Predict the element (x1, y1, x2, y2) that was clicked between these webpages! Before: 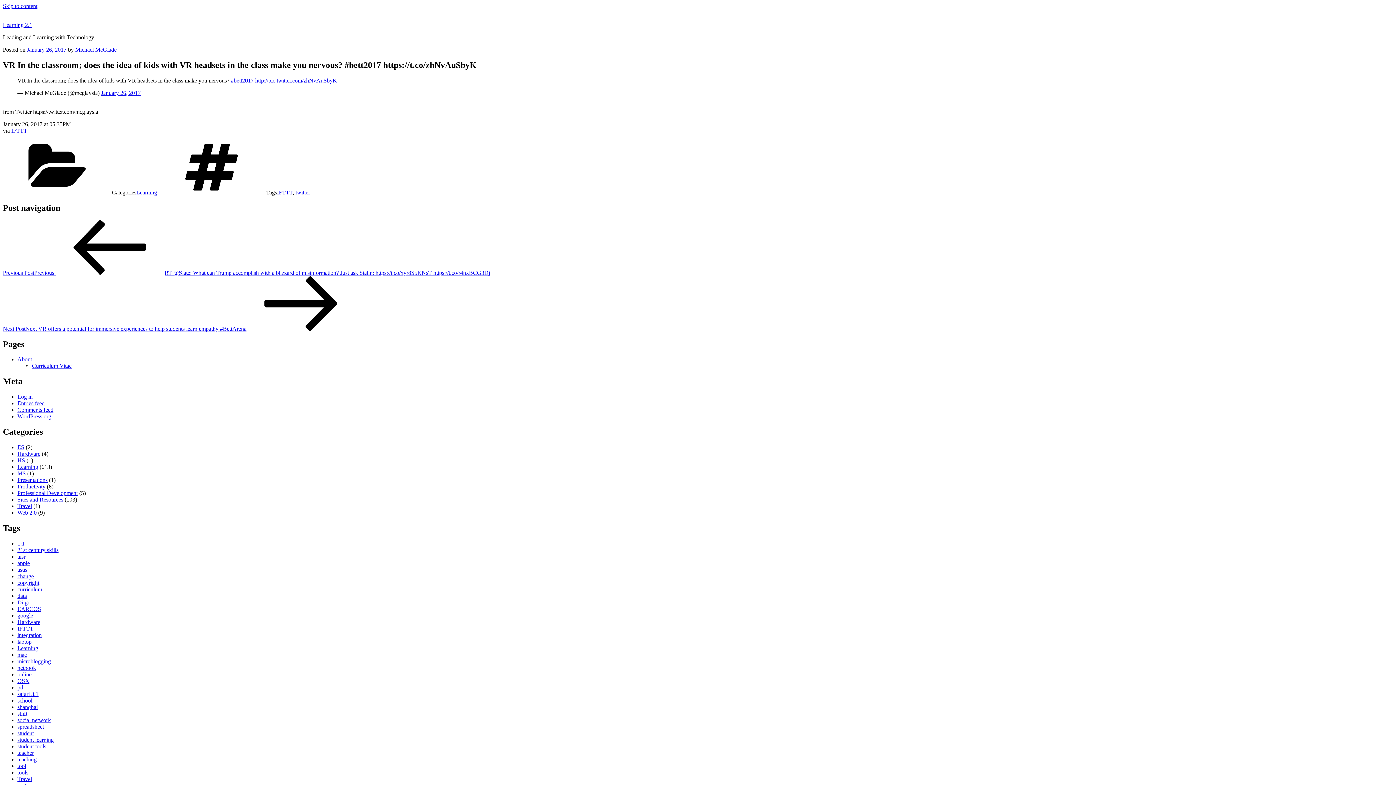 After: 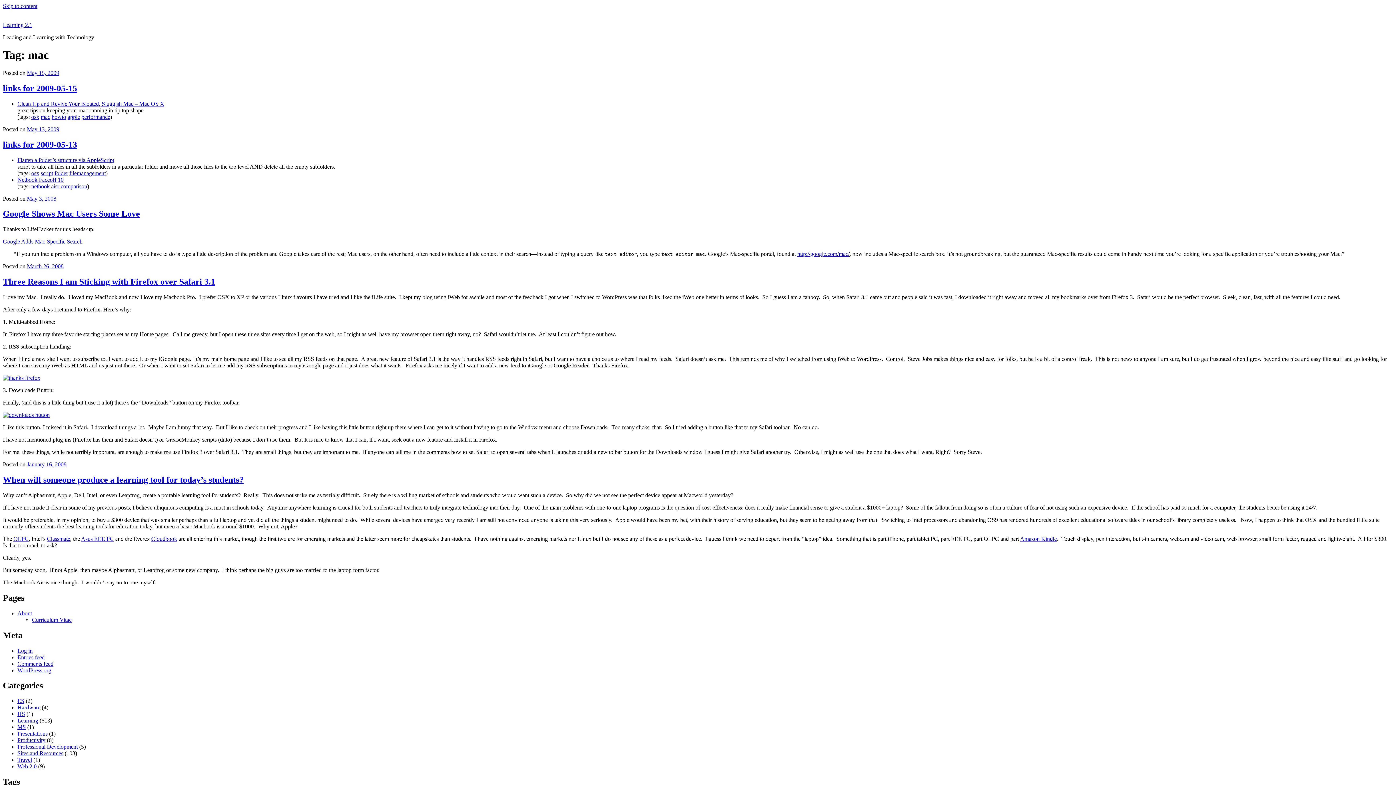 Action: label: mac bbox: (17, 651, 26, 658)